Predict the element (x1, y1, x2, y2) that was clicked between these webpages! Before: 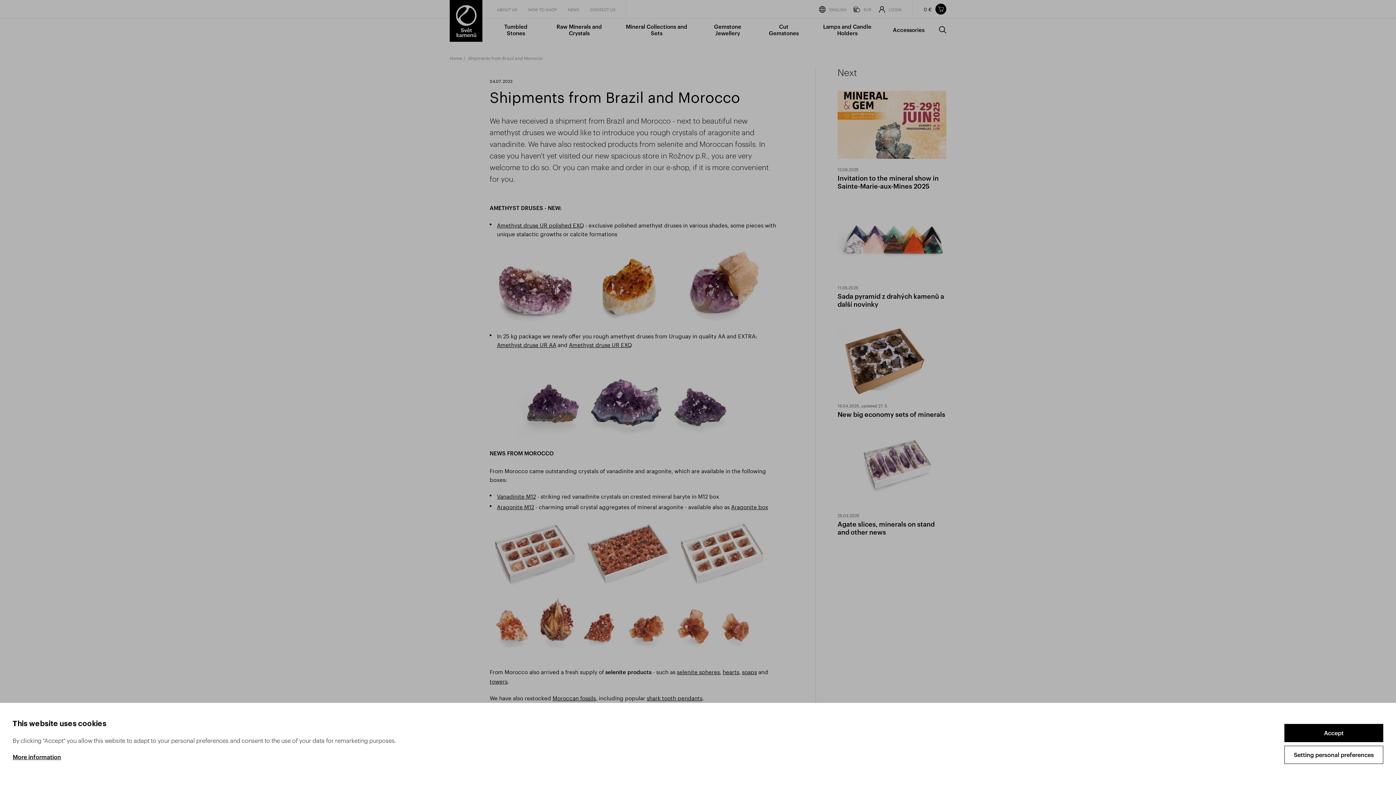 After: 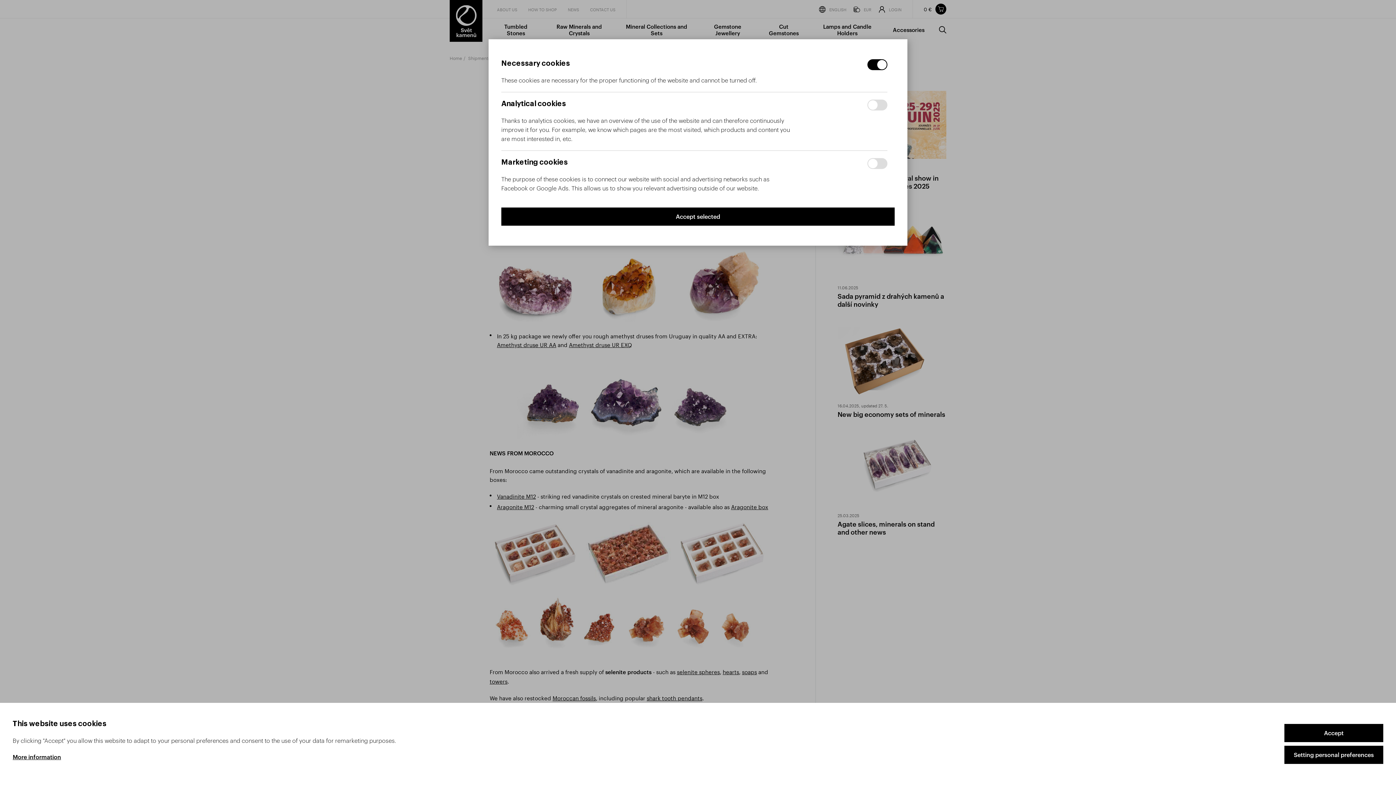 Action: bbox: (1284, 746, 1383, 764) label: Setting personal preferences